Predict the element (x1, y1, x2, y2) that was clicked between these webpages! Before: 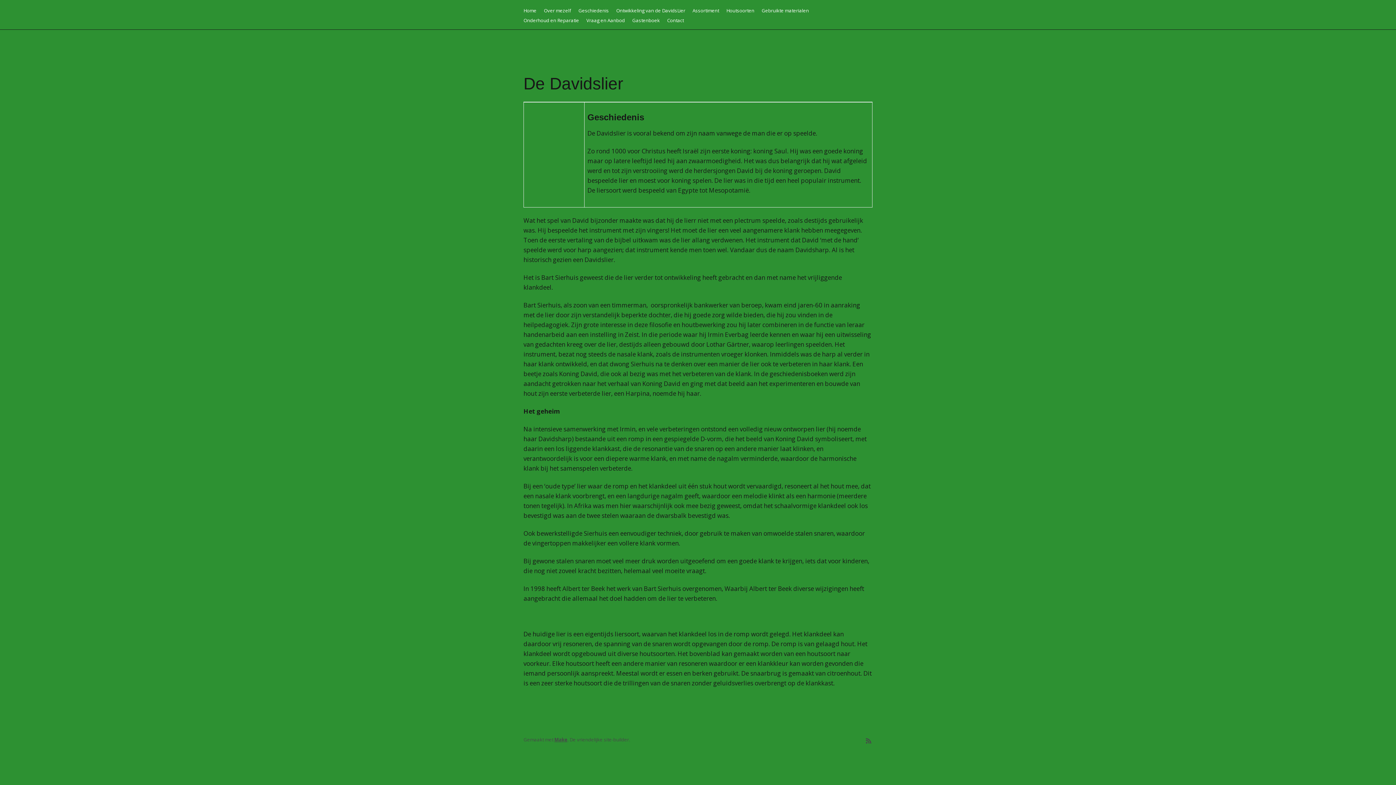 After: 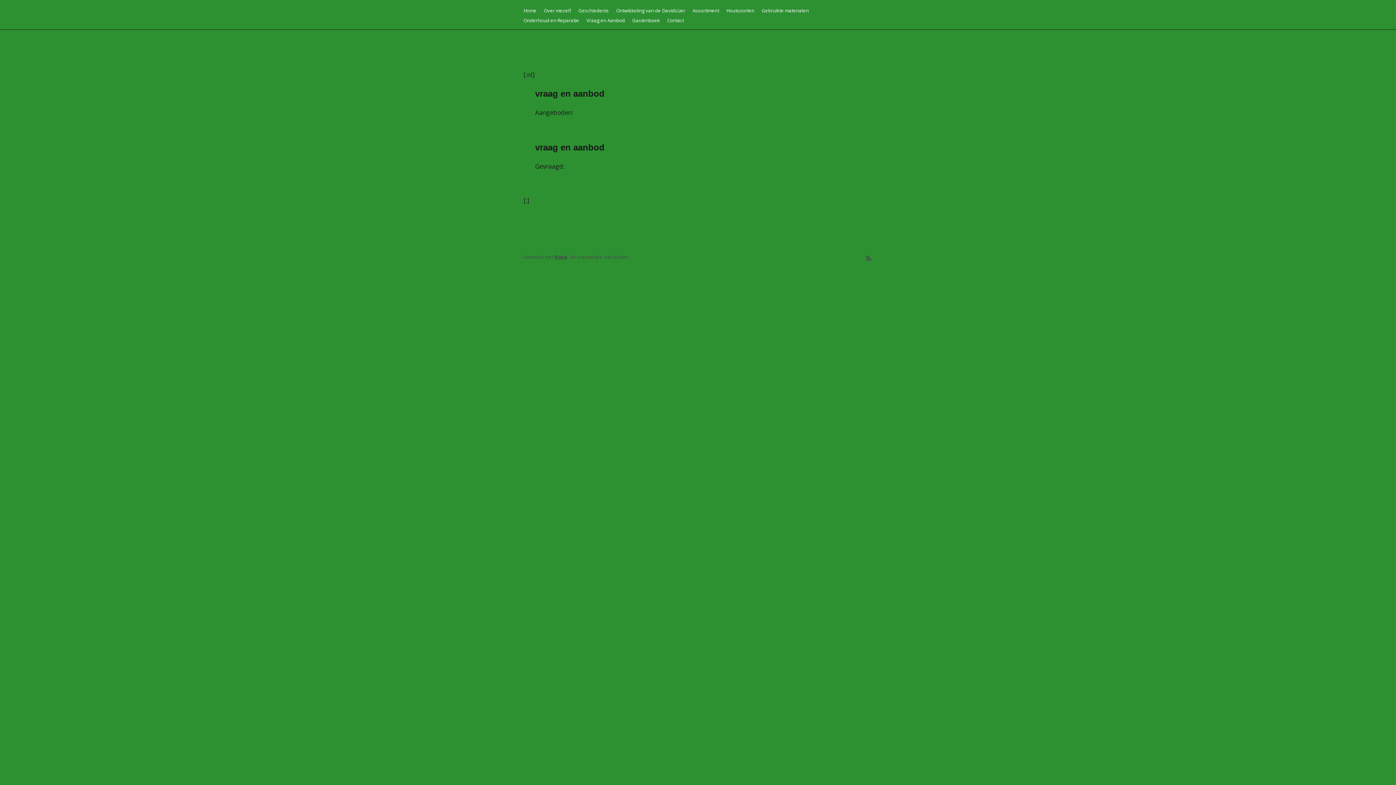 Action: label: Vraag en Aanbod bbox: (586, 16, 625, 23)